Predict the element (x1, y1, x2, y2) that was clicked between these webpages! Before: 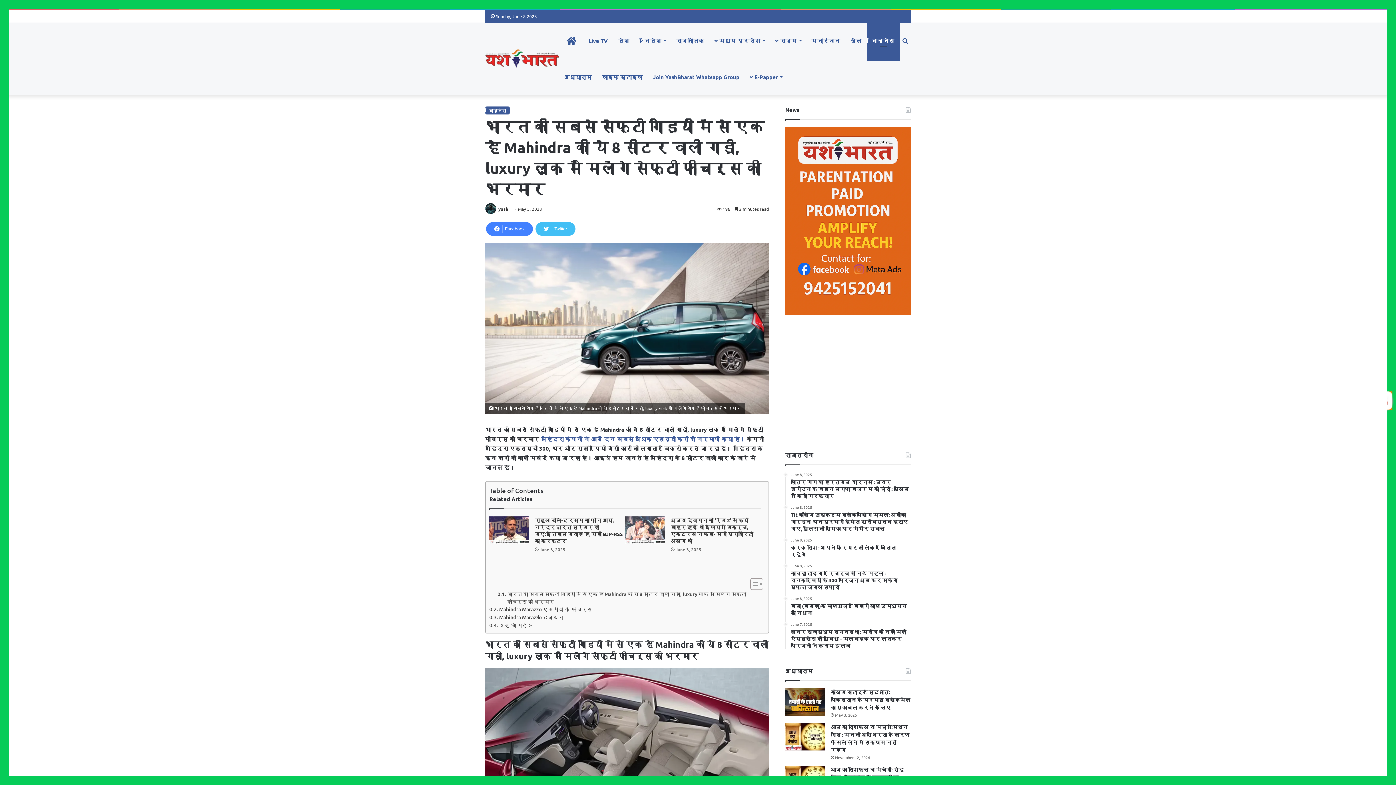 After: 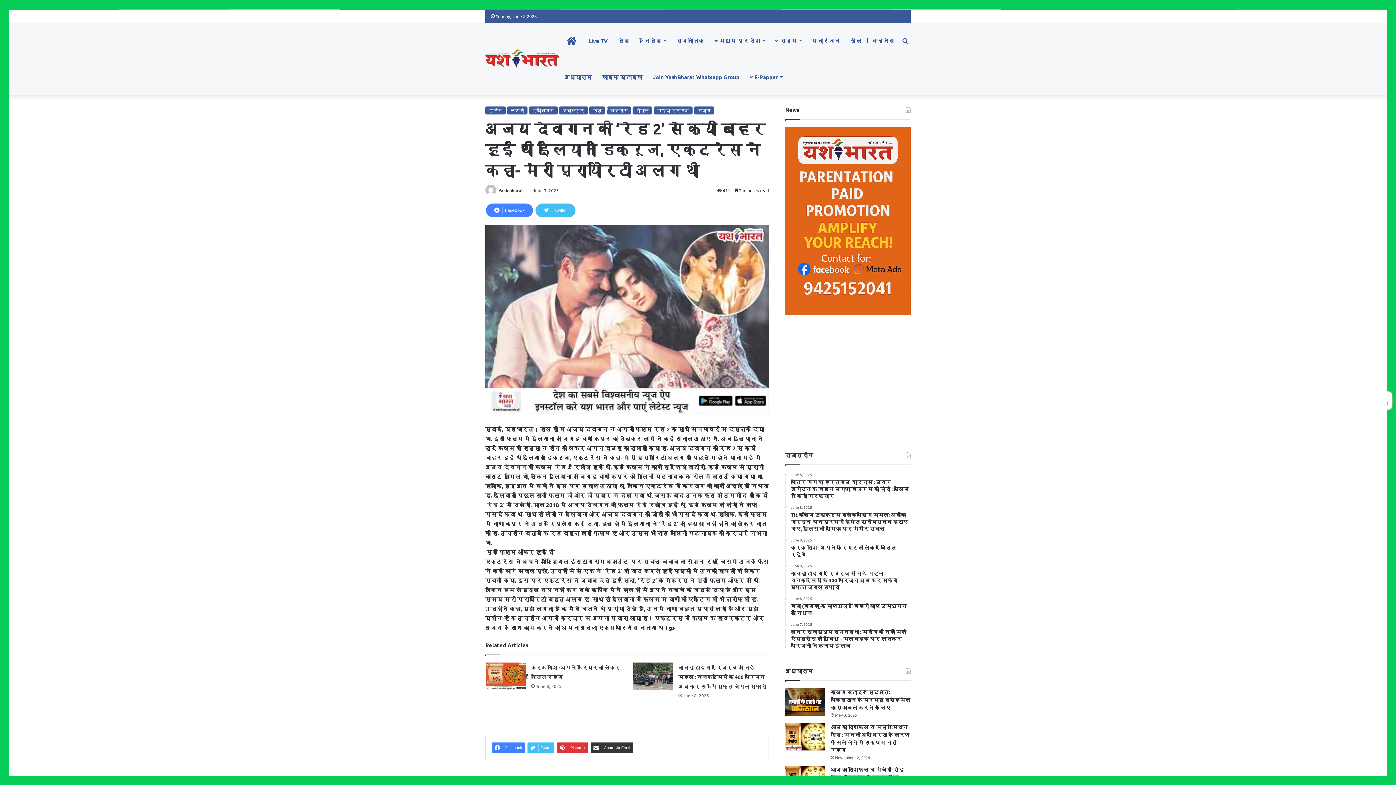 Action: label: अजय देवगन की ‘रेड 2’ से क्यों बाहर हुई थी इलियाना डिक्रूज, एक्ट्रेस ने कहा- मेरी प्रायोरिटी अलग थी bbox: (625, 516, 665, 544)